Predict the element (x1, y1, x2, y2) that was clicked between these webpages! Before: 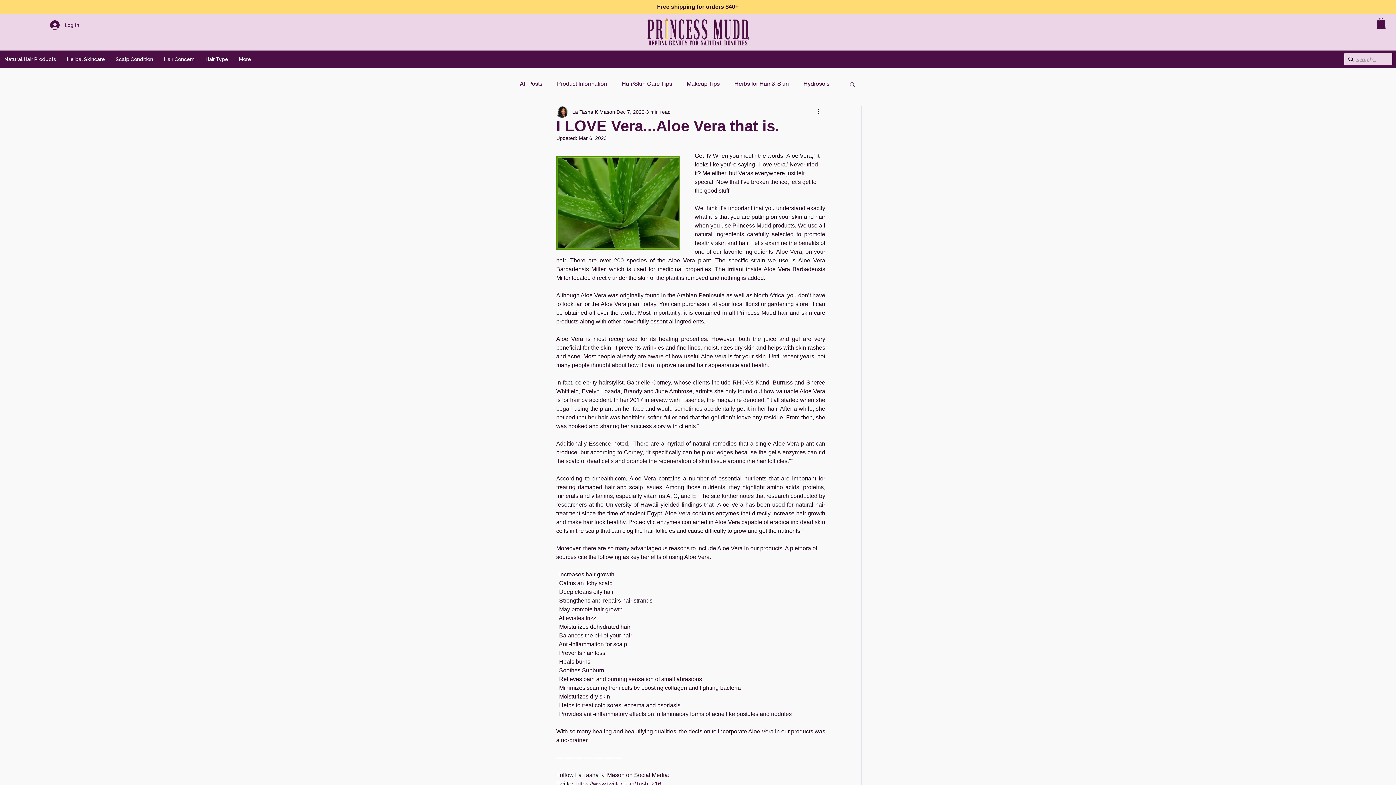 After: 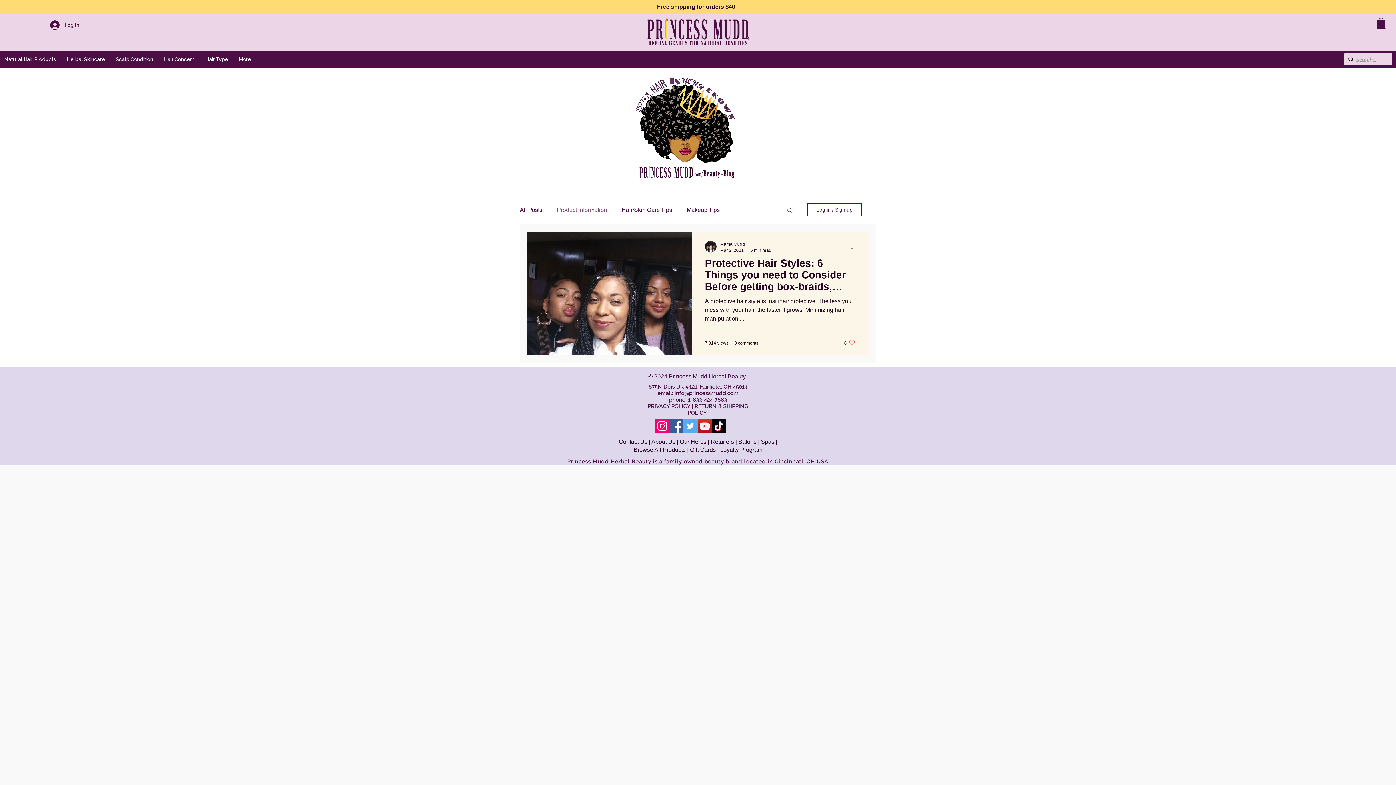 Action: label: Product Information bbox: (557, 80, 607, 87)